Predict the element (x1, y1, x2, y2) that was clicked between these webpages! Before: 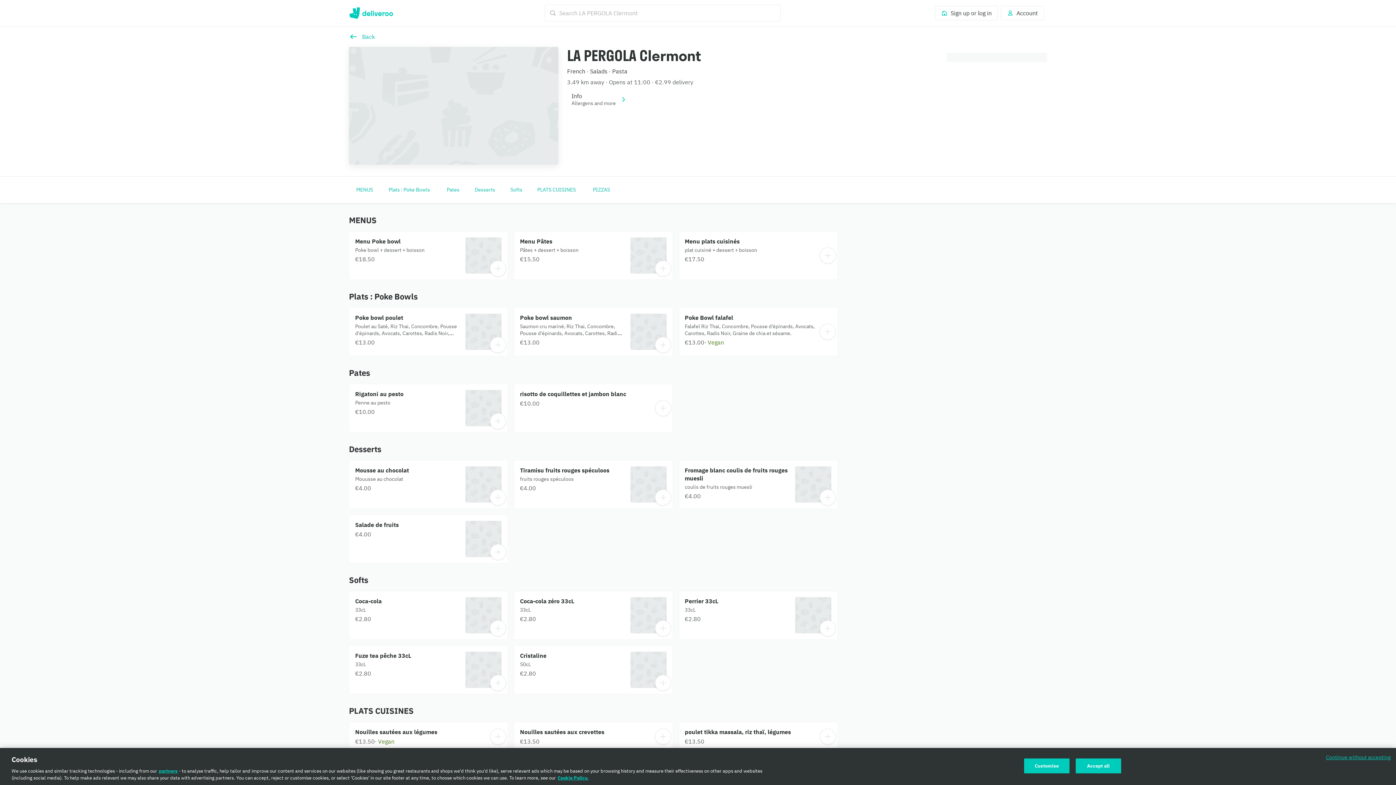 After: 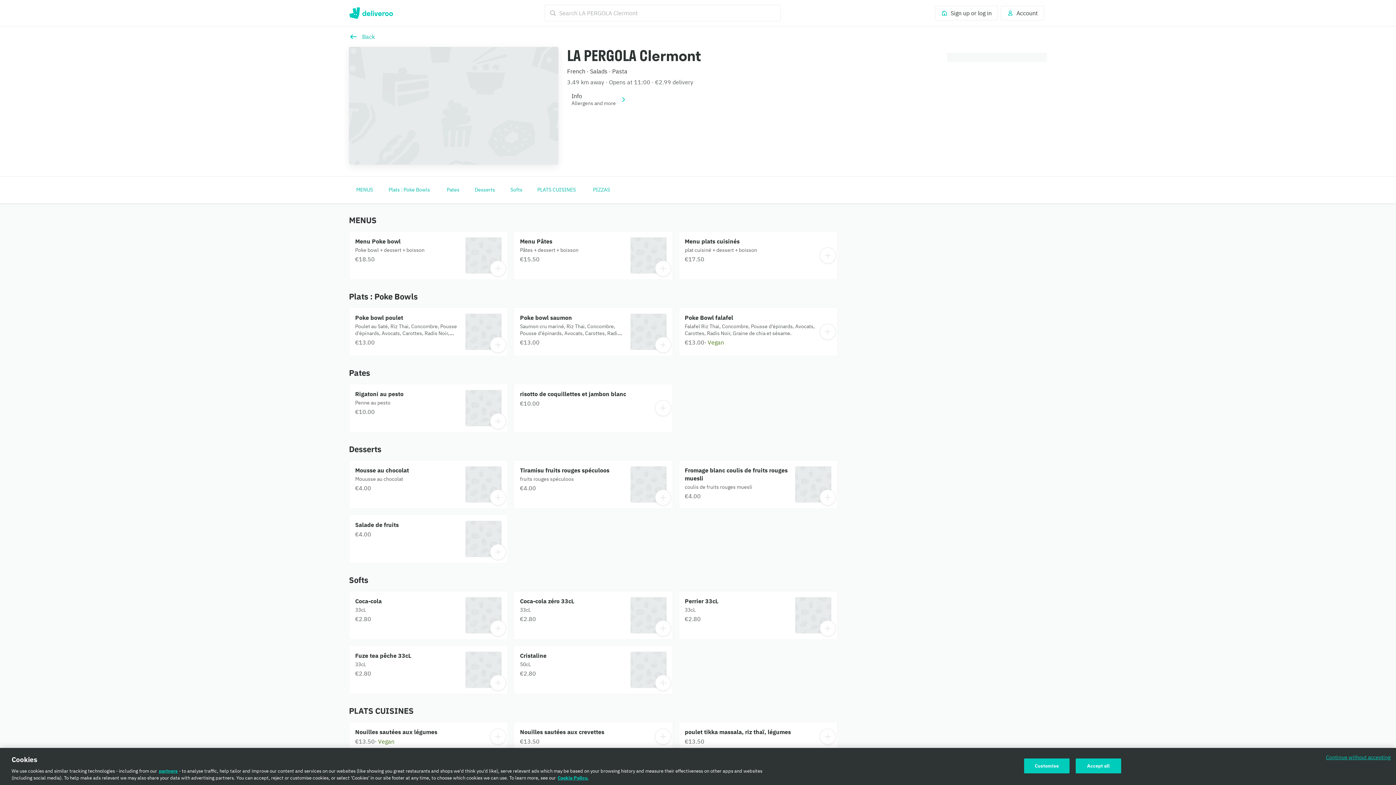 Action: bbox: (349, 646, 507, 694) label: Fuze tea pêche 33cL